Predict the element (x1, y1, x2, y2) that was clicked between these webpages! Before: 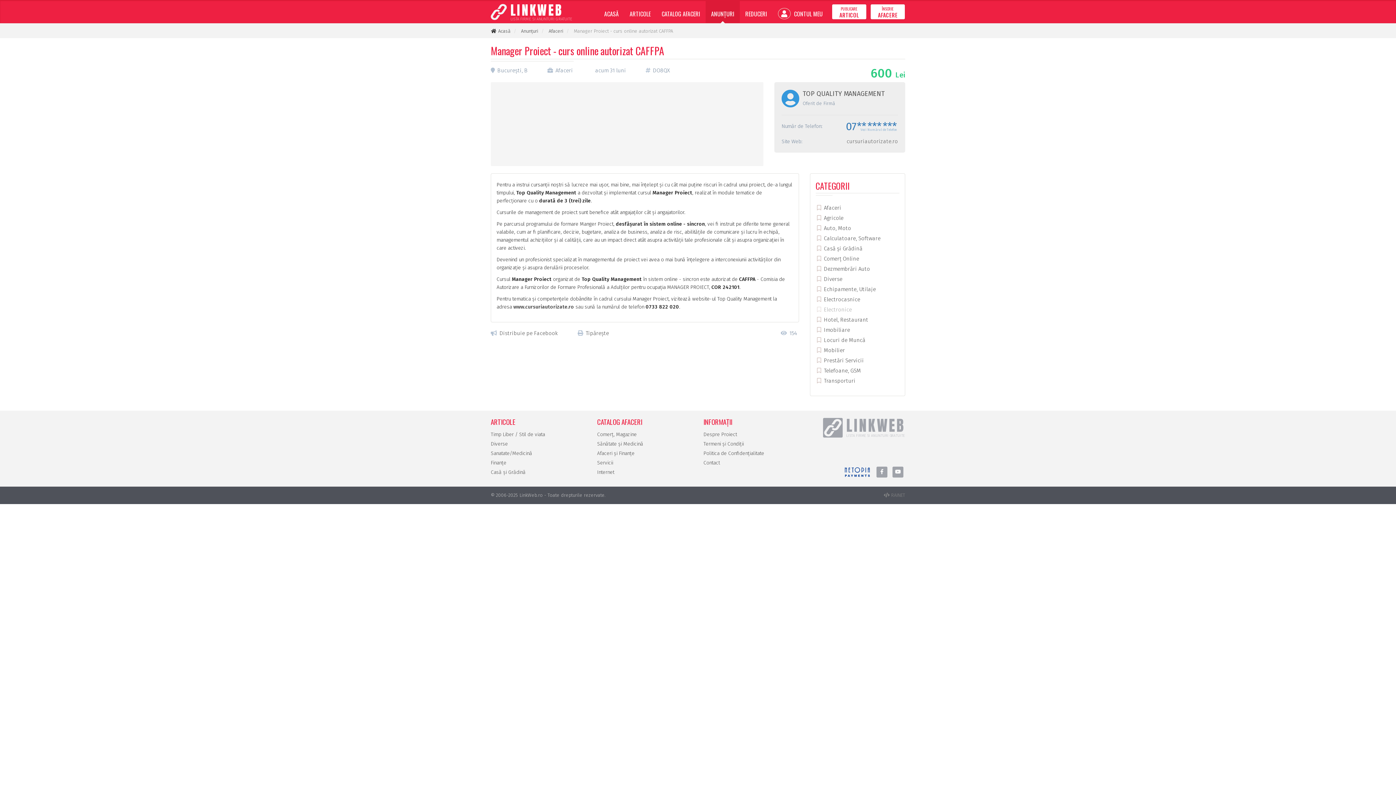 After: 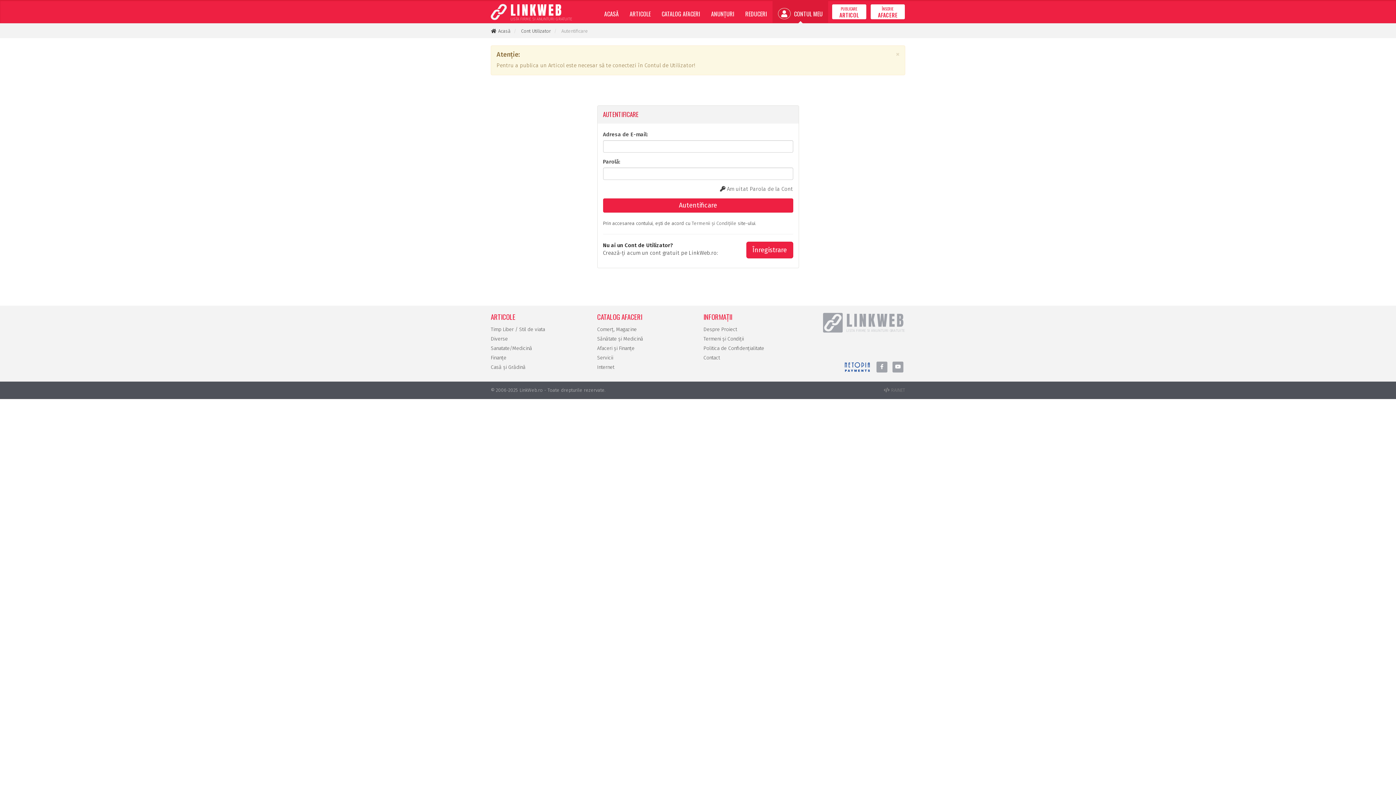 Action: bbox: (832, 4, 866, 19) label: PUBLICARE
ARTICOL